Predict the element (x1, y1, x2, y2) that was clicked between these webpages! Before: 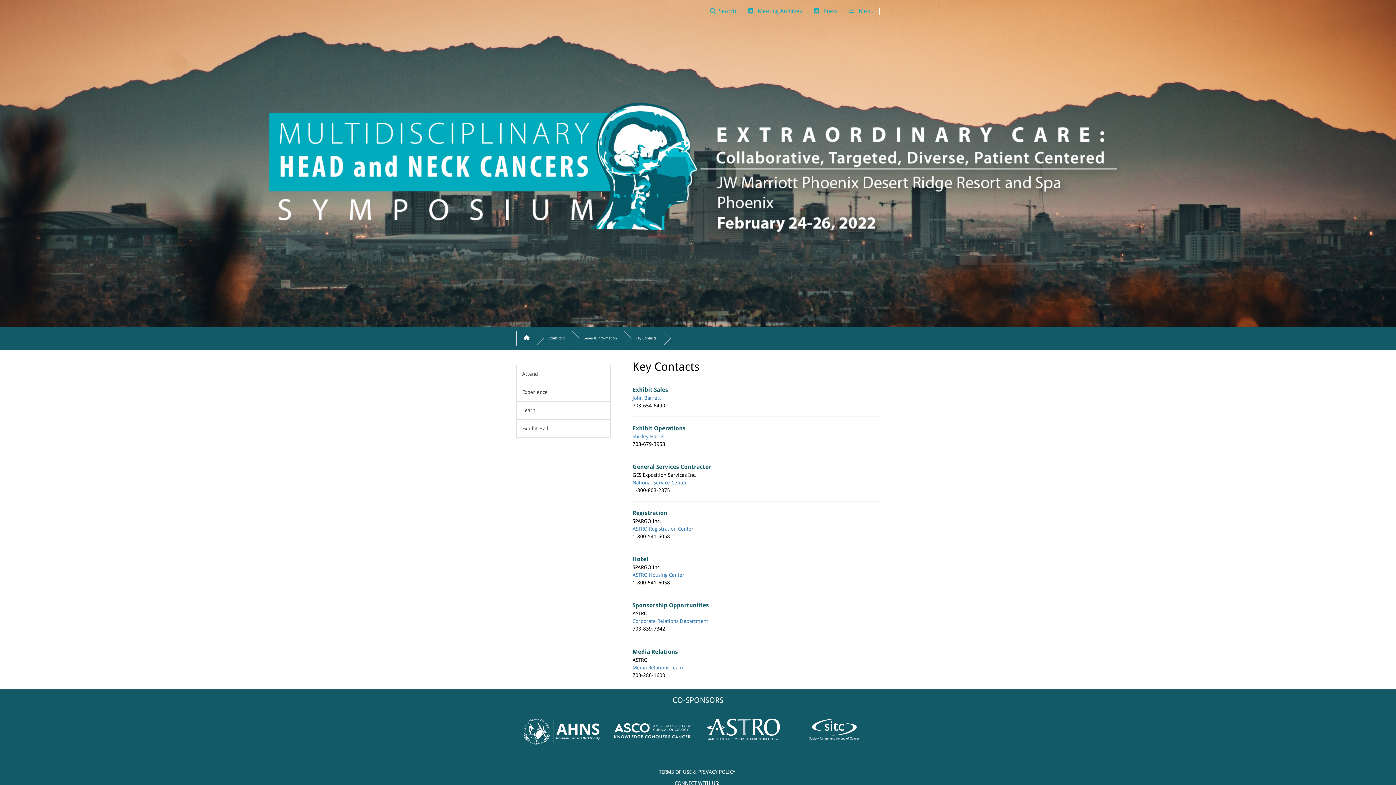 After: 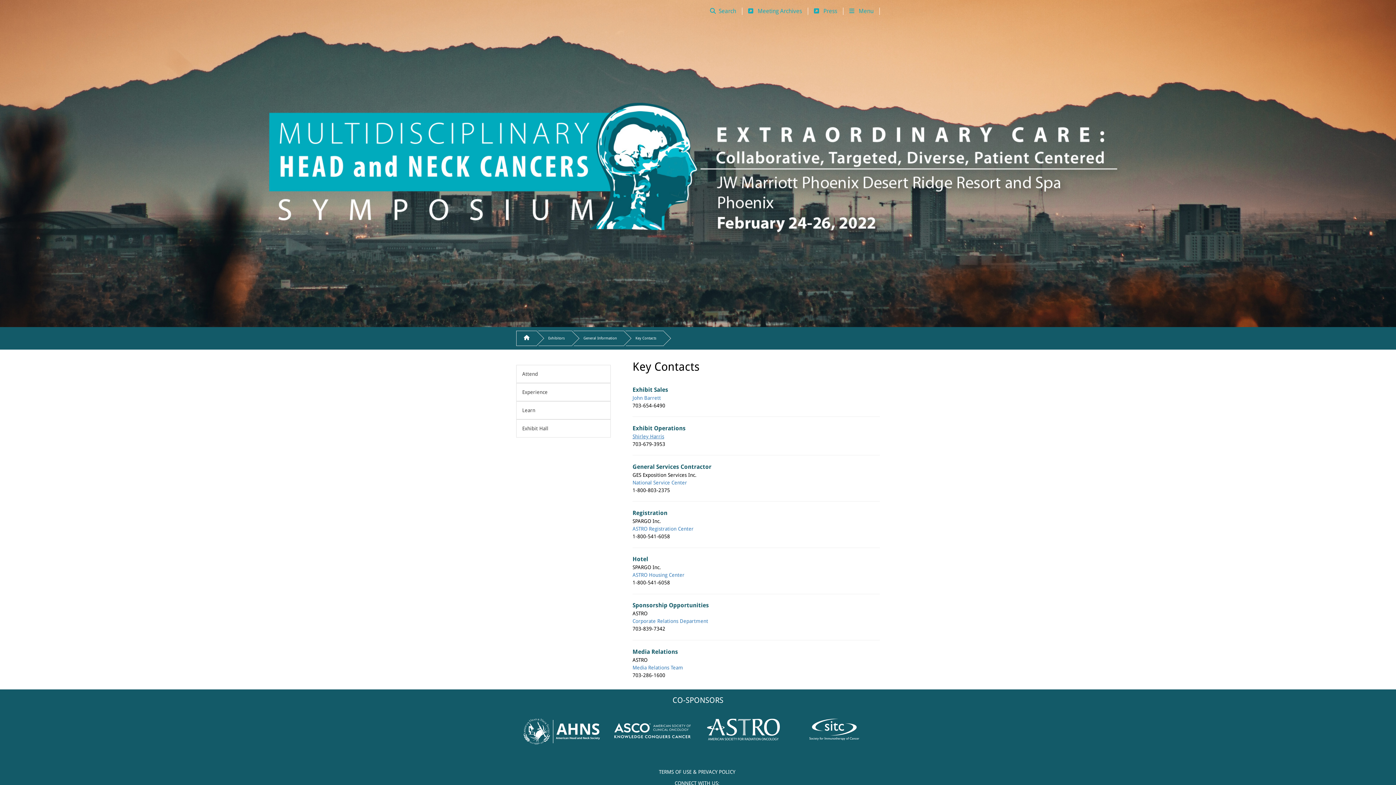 Action: bbox: (632, 433, 664, 439) label: Shirley Harris